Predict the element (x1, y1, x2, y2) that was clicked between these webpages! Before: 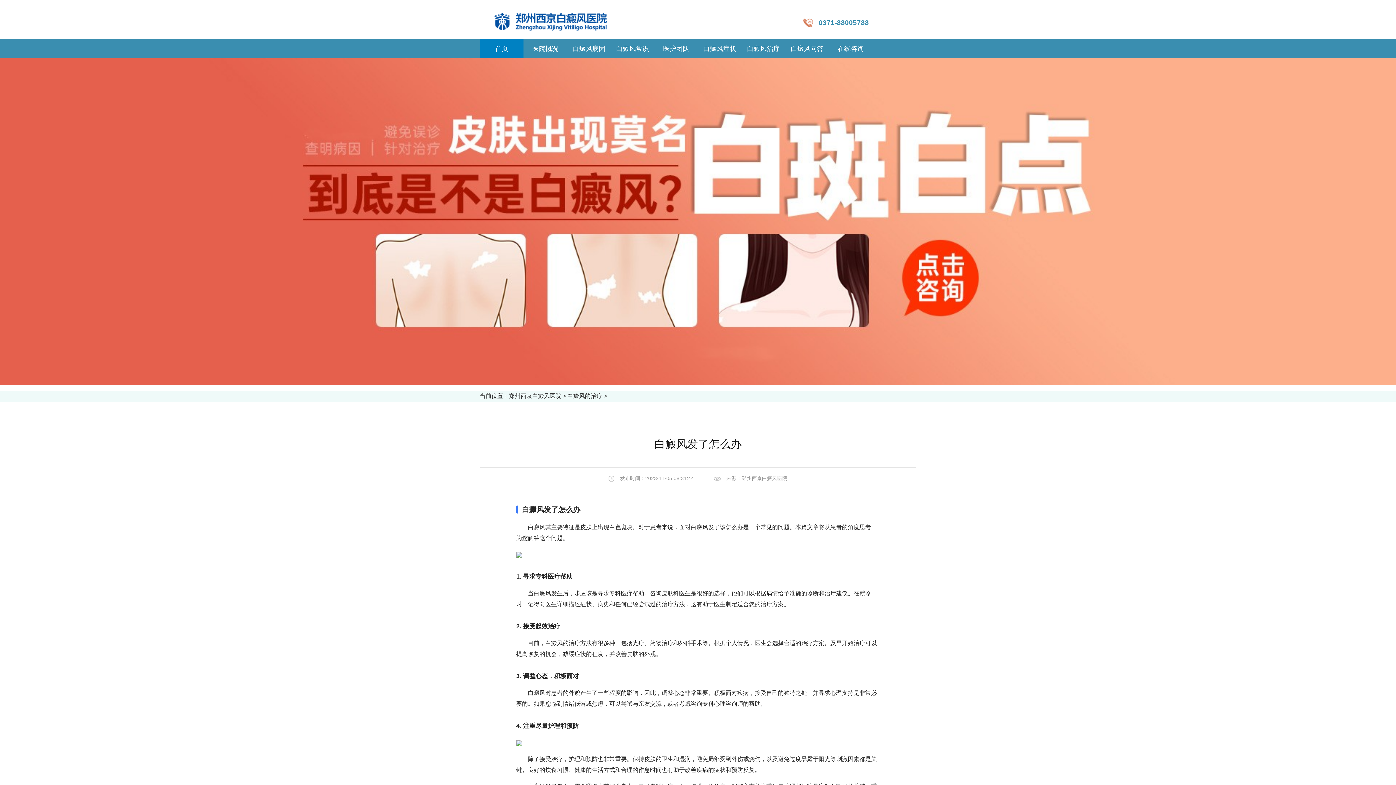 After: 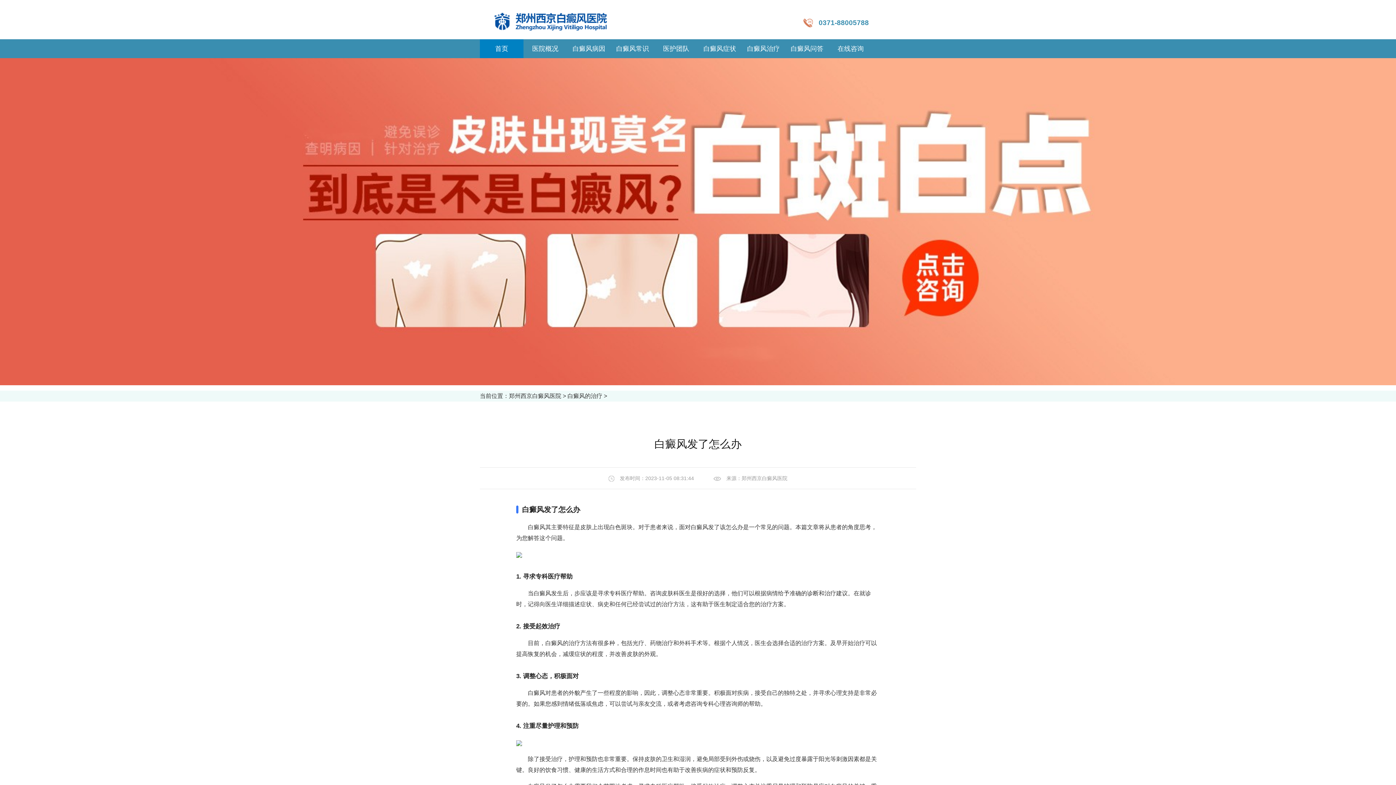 Action: bbox: (0, 218, 1396, 224)